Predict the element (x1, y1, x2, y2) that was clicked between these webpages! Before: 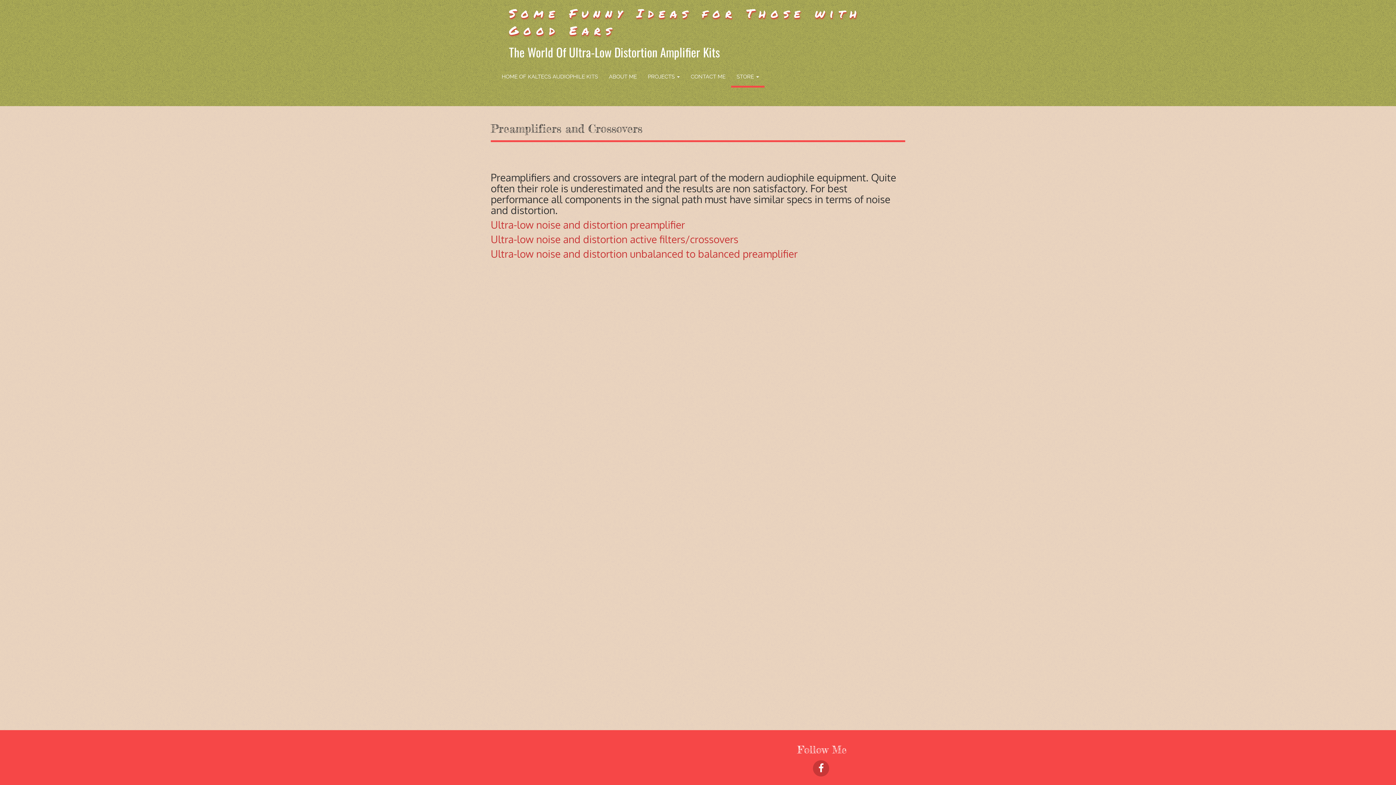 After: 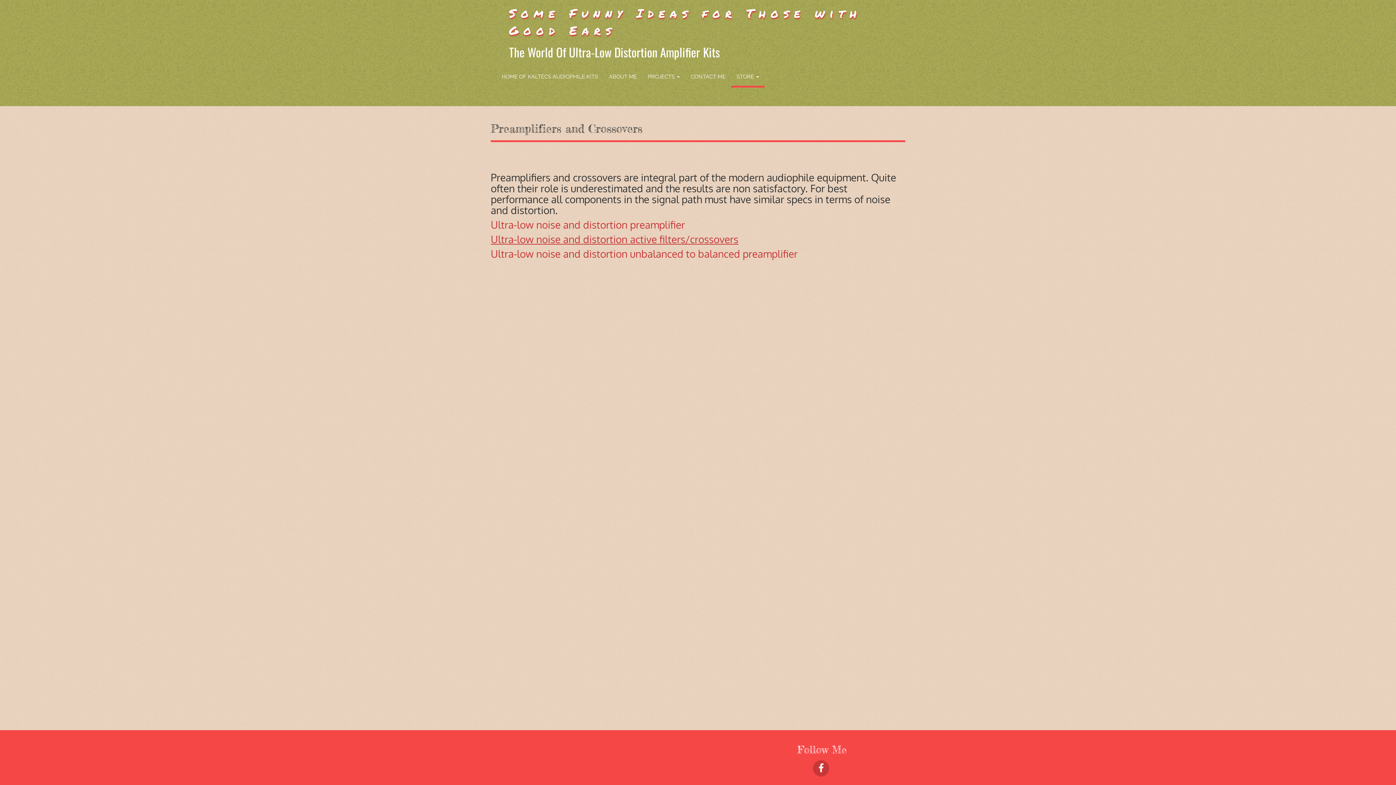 Action: label: Ultra-low noise and distortion active filters/crossovers bbox: (490, 232, 738, 245)